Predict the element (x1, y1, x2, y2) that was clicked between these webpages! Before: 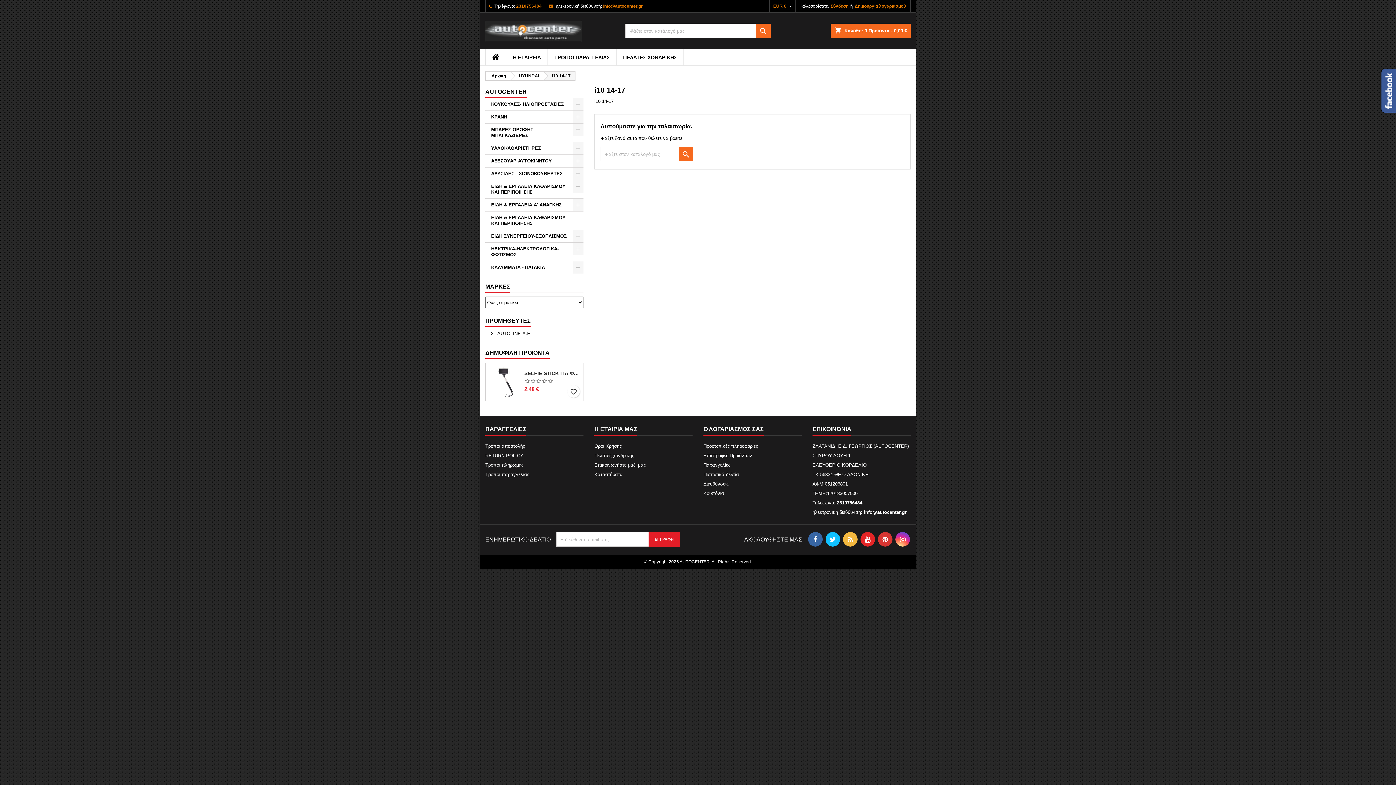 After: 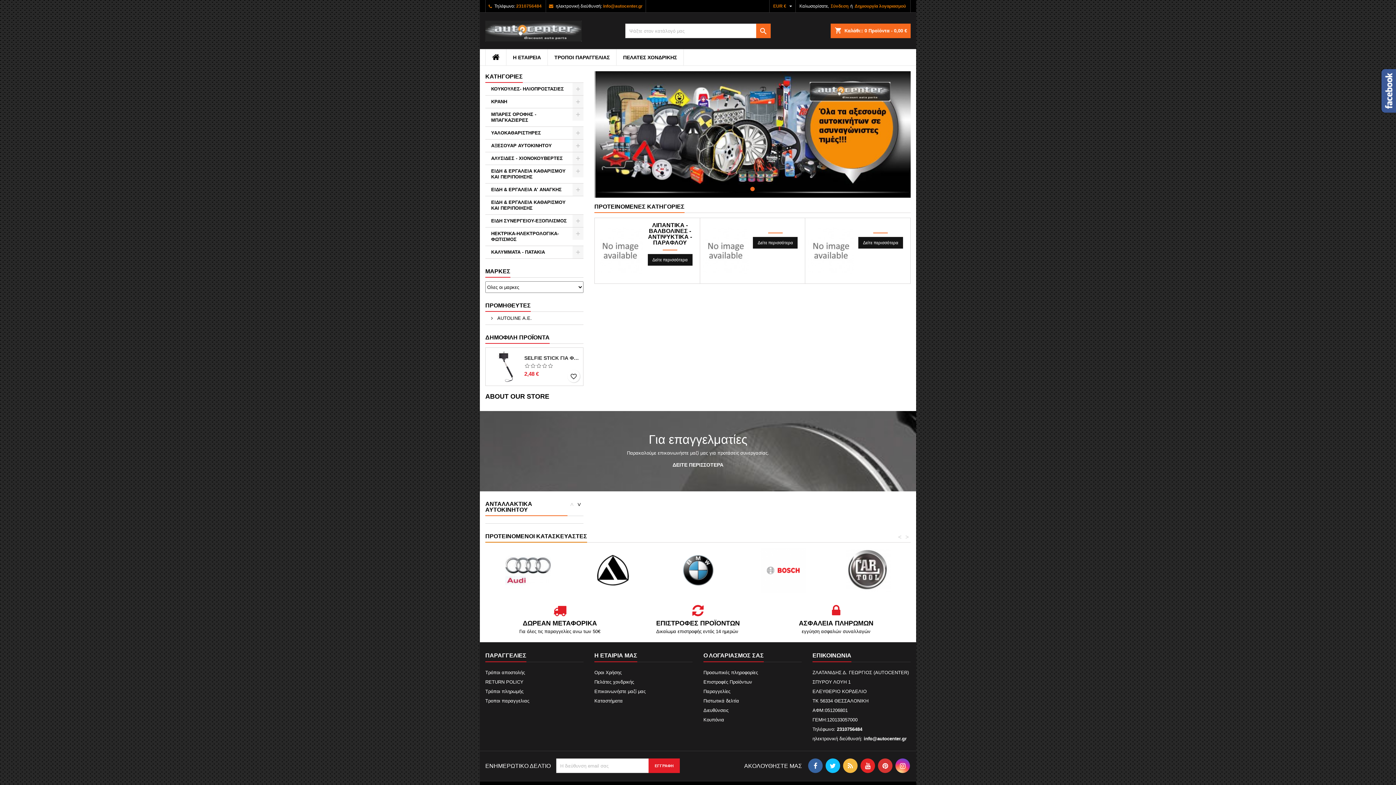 Action: bbox: (485, 27, 581, 33)